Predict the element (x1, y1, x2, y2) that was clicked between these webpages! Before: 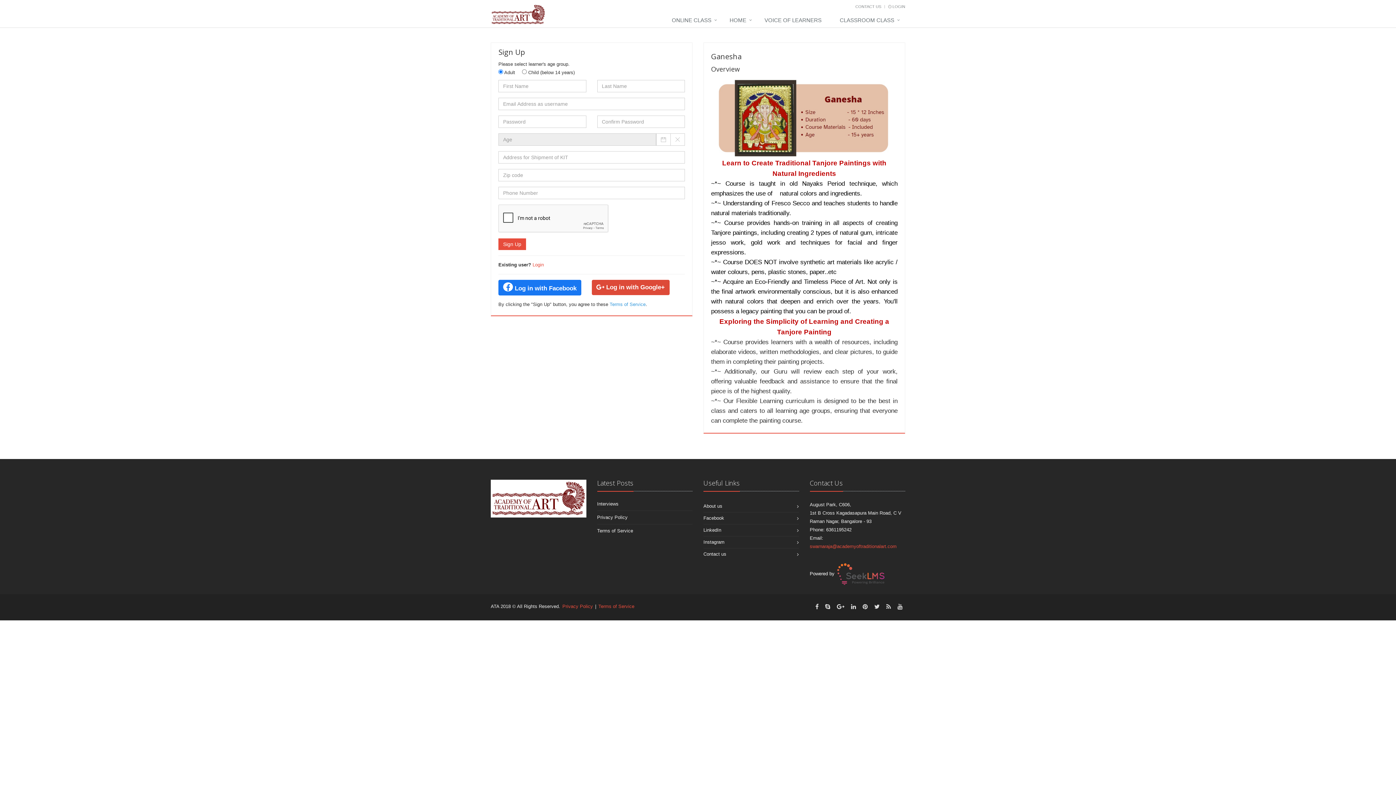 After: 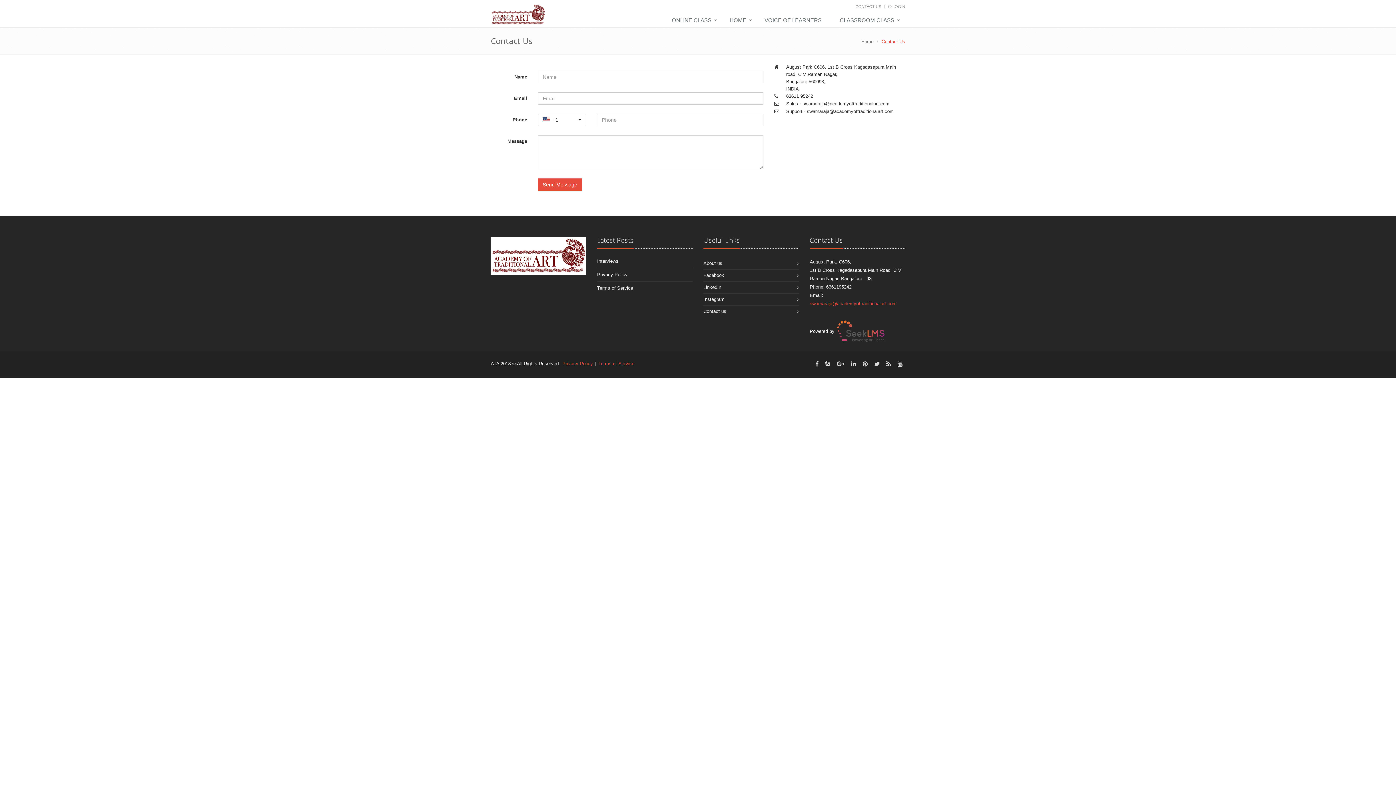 Action: bbox: (855, 4, 881, 8) label: CONTACT US